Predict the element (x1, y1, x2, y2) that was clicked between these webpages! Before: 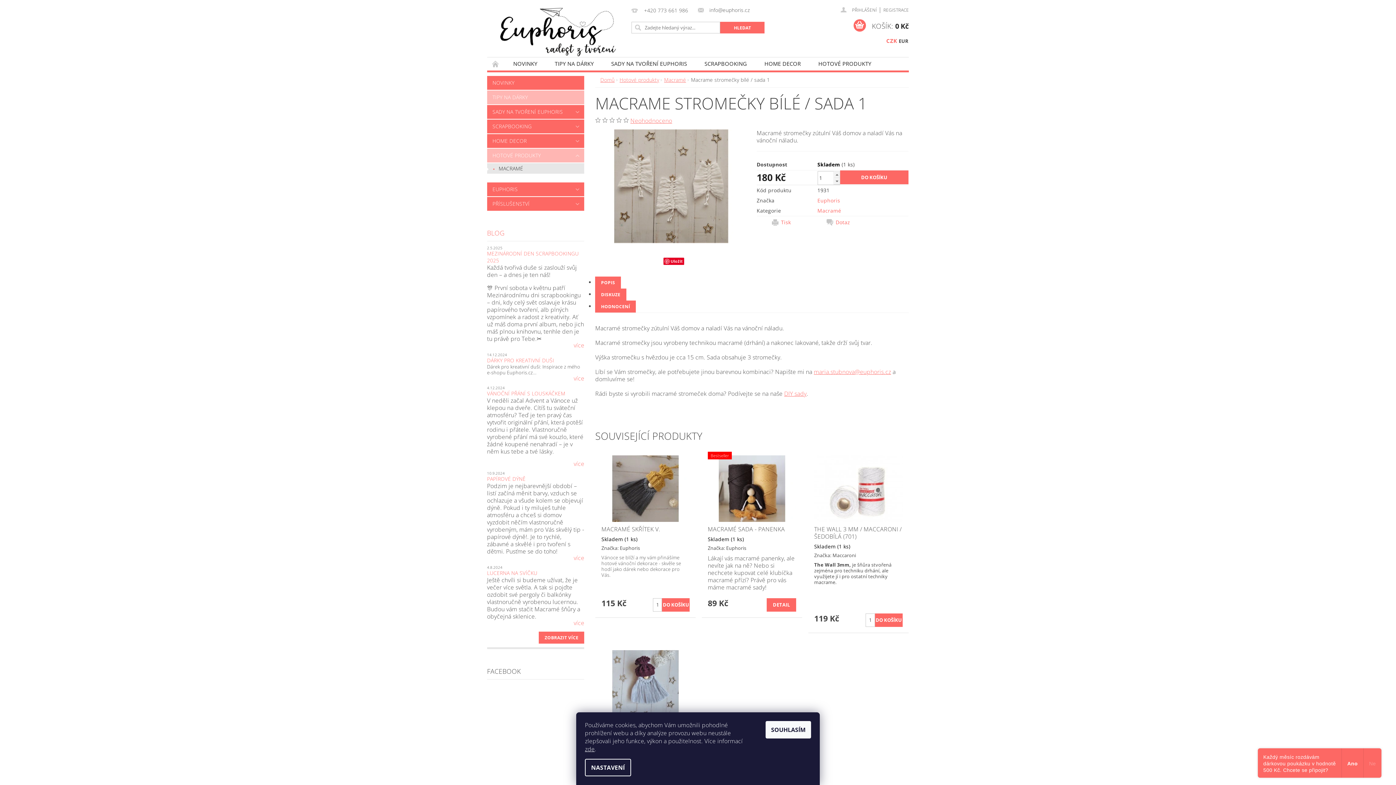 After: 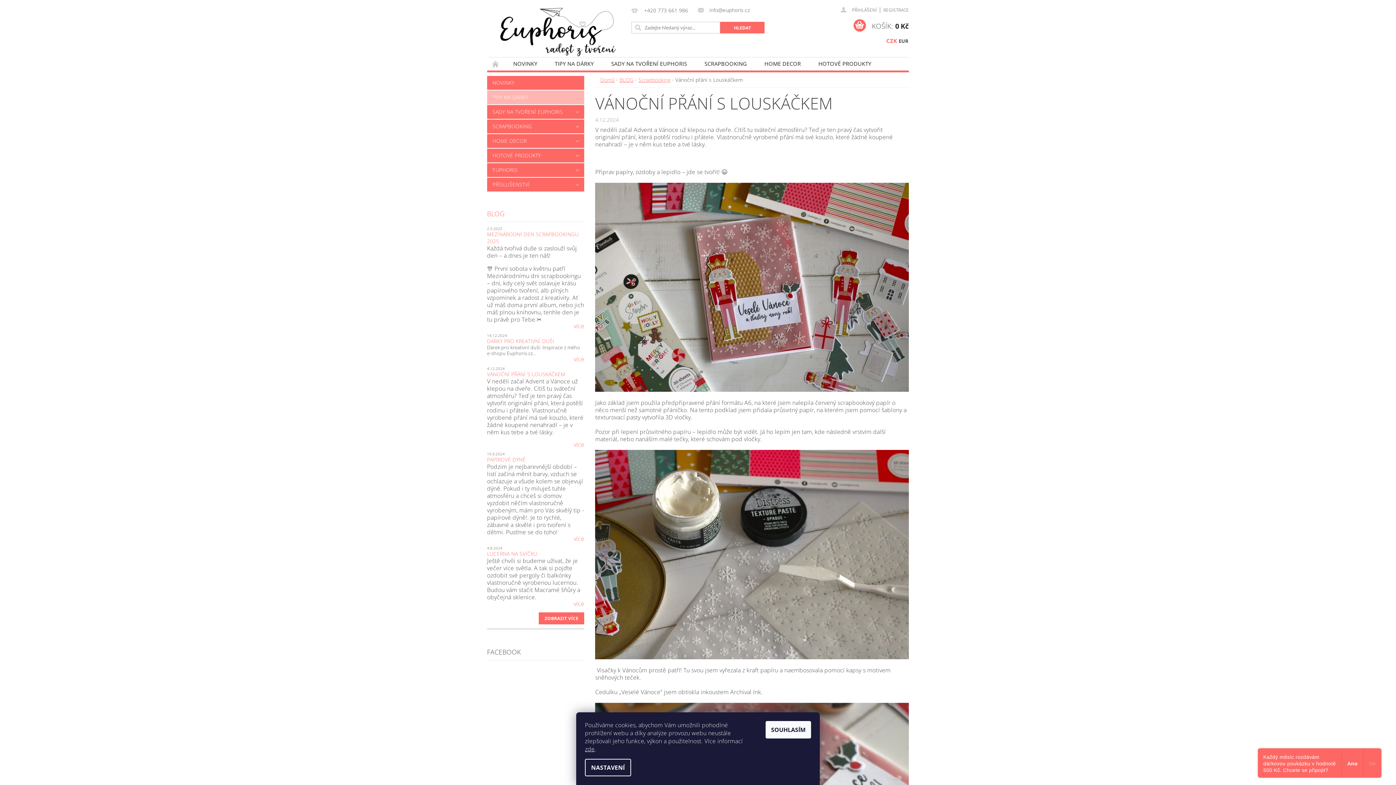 Action: bbox: (487, 461, 584, 466) label: více